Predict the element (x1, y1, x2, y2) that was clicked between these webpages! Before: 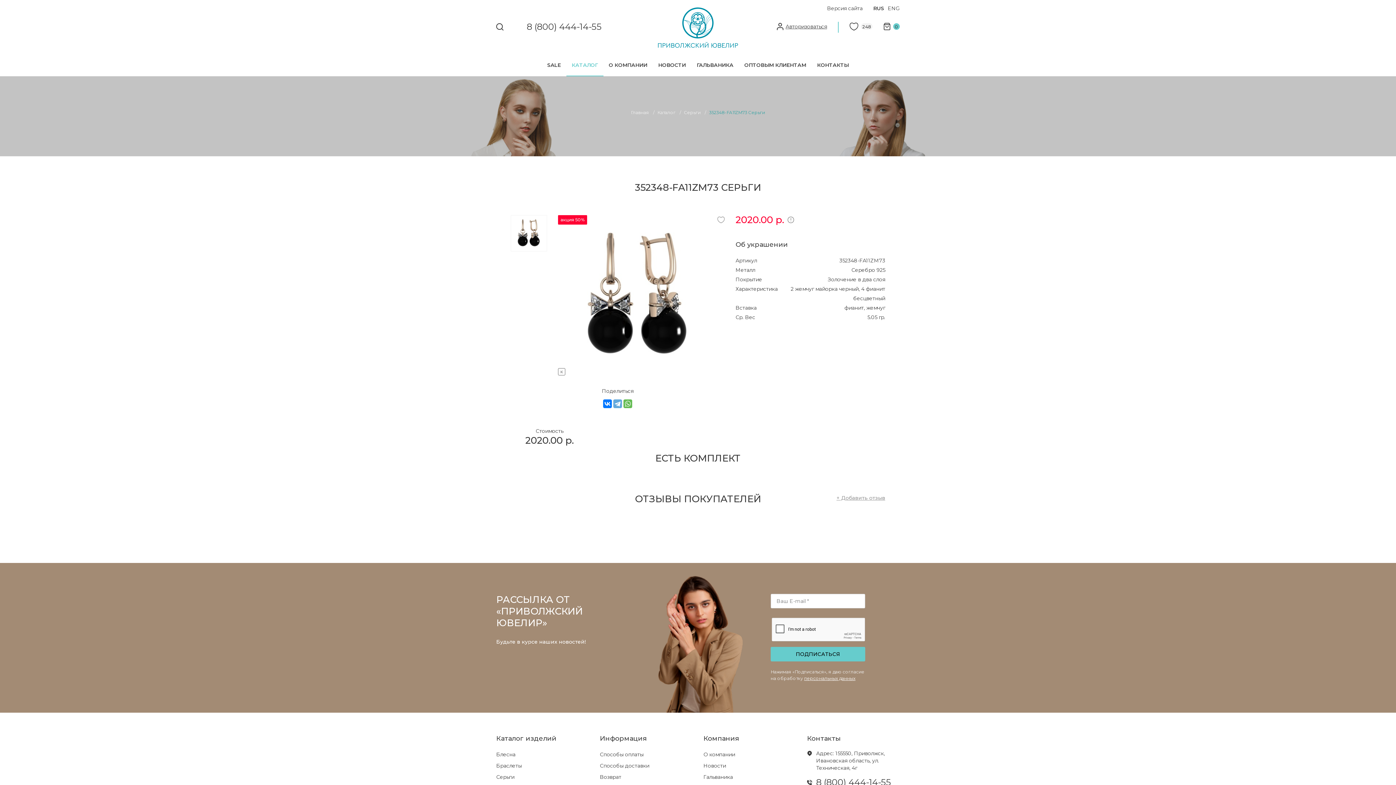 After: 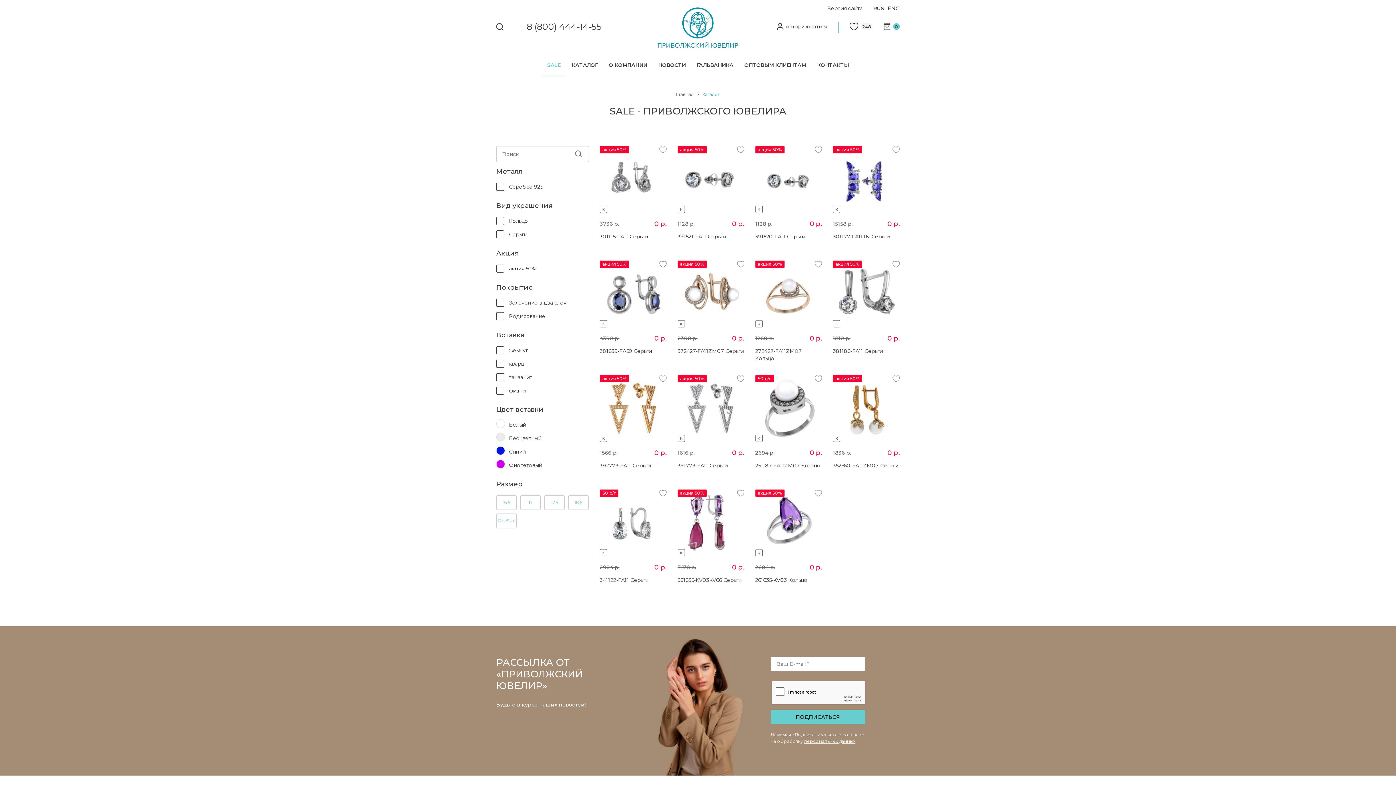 Action: bbox: (542, 54, 566, 75) label: SALE